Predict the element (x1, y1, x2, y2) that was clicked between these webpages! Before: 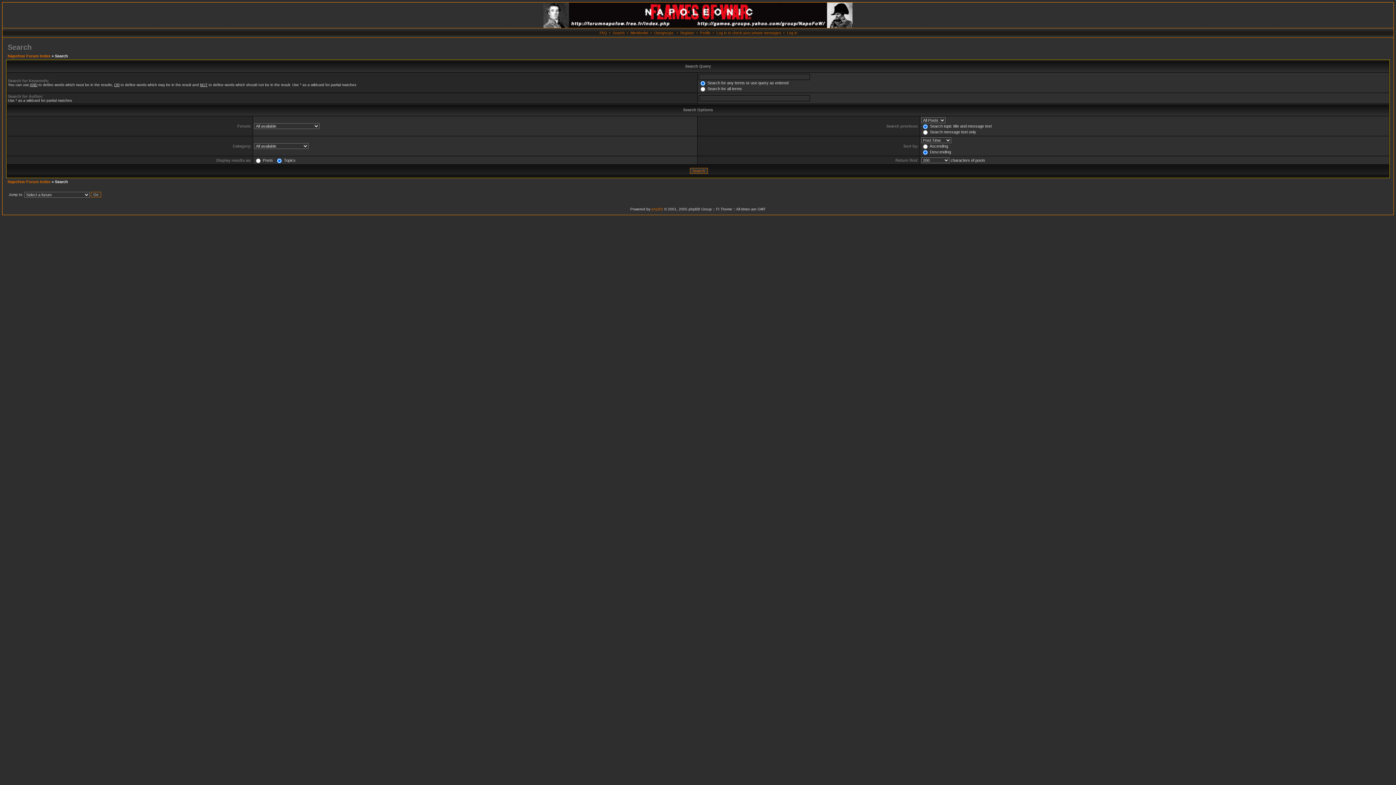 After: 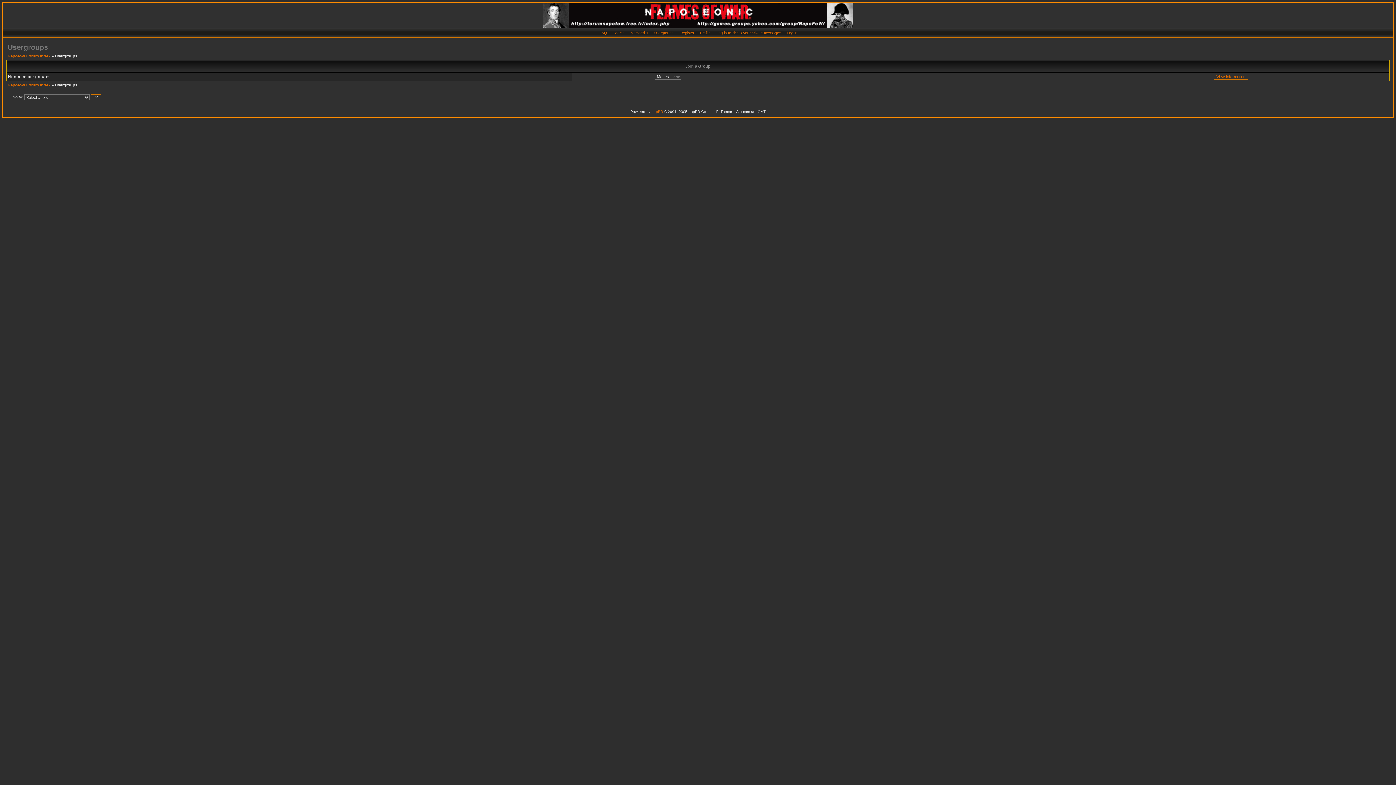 Action: label: Usergroups bbox: (654, 30, 673, 34)